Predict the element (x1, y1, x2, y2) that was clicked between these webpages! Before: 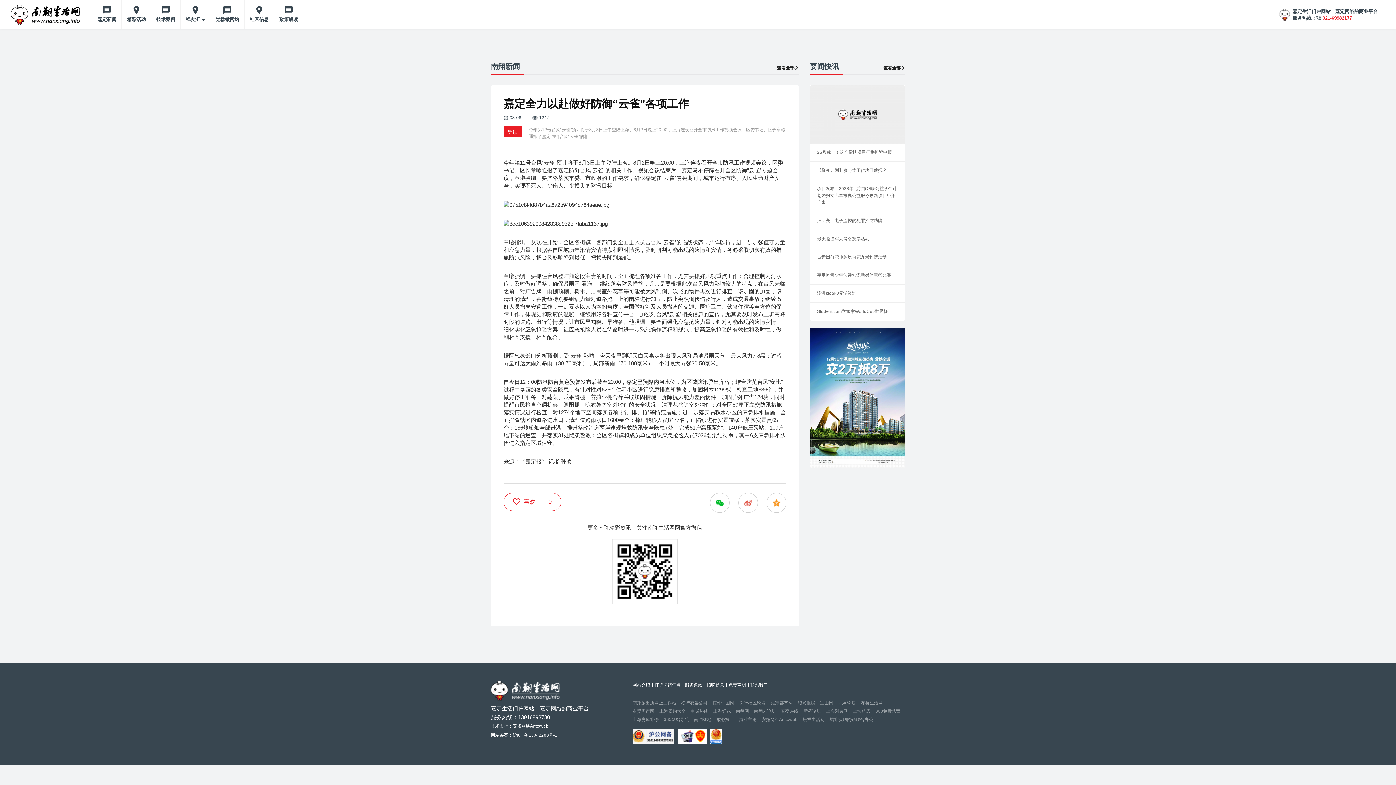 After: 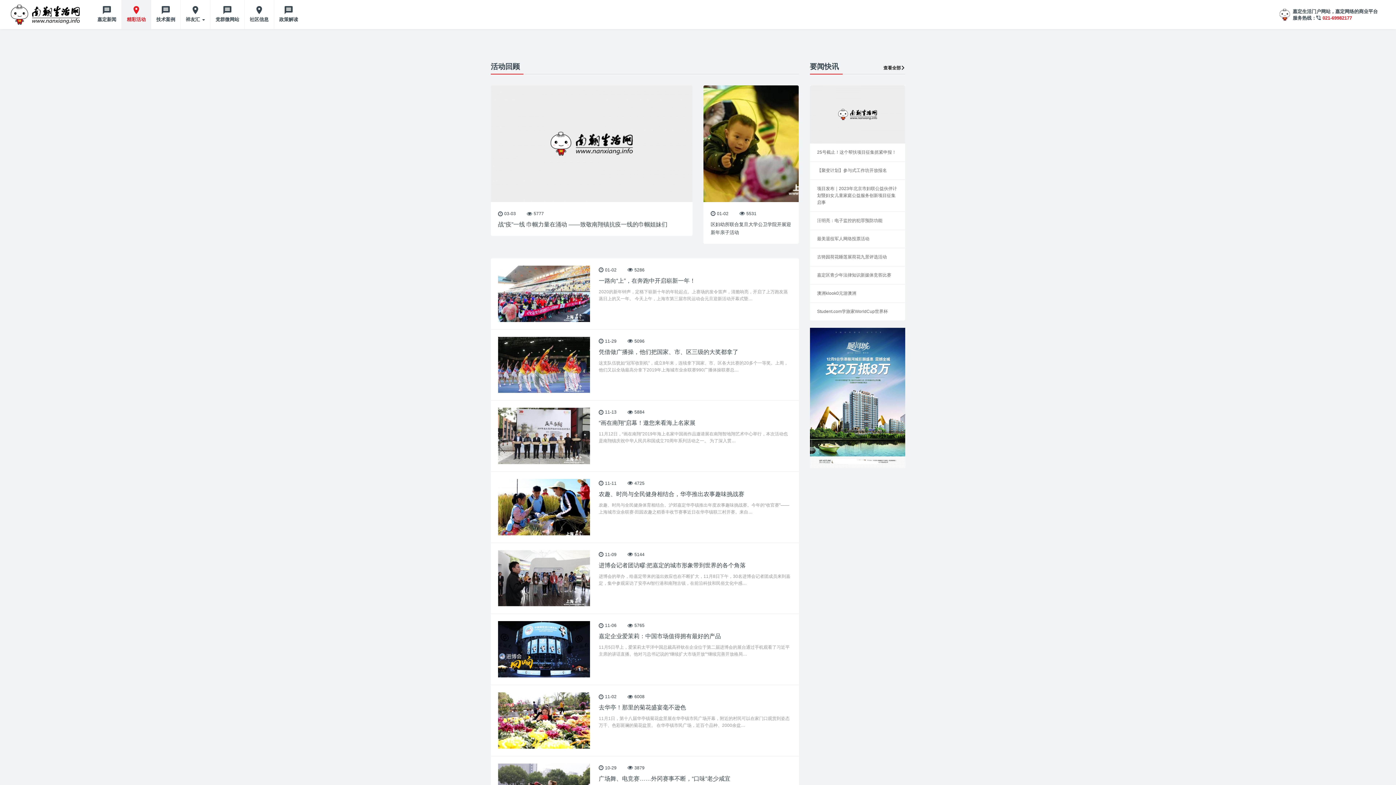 Action: bbox: (121, 0, 150, 29) label: 精彩活动